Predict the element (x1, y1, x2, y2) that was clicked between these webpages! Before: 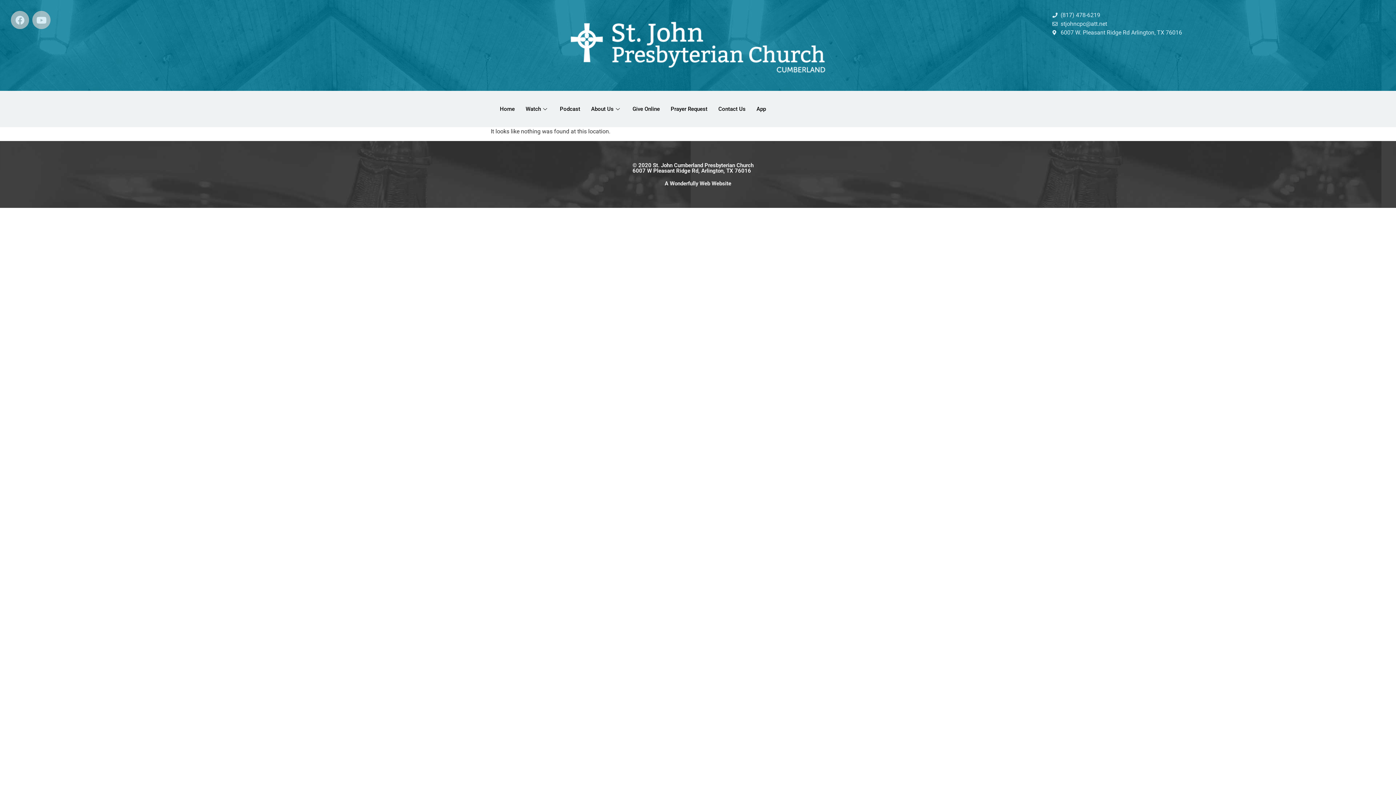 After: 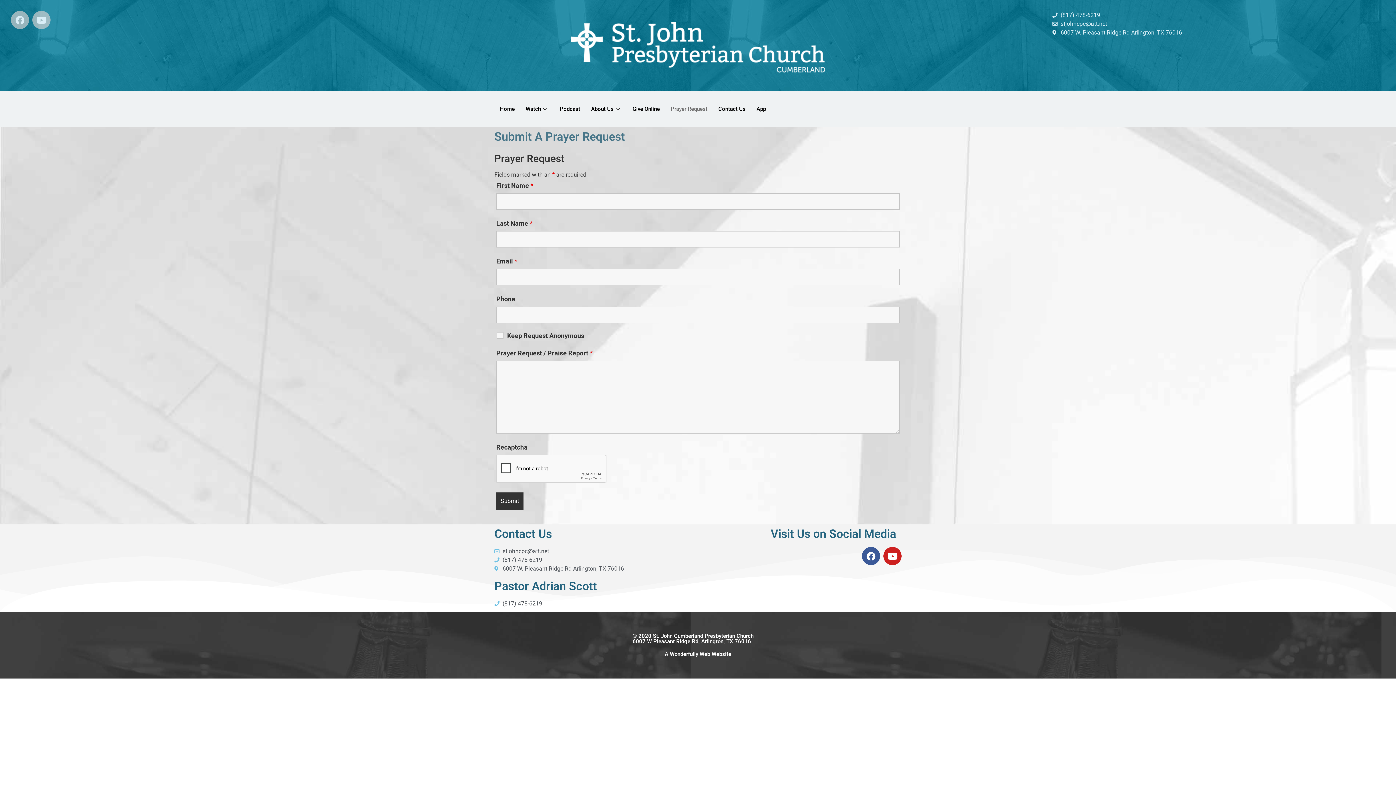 Action: label: Prayer Request bbox: (665, 94, 713, 123)